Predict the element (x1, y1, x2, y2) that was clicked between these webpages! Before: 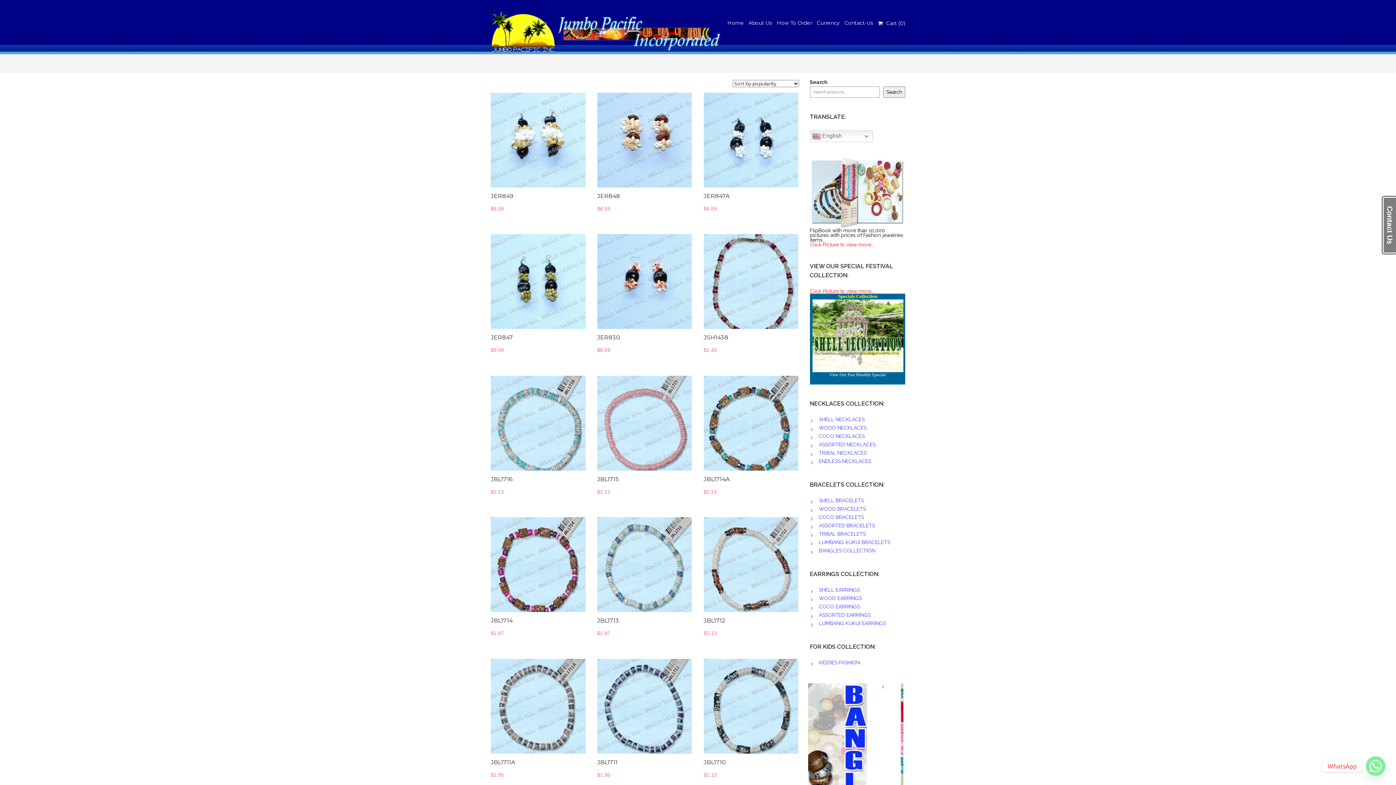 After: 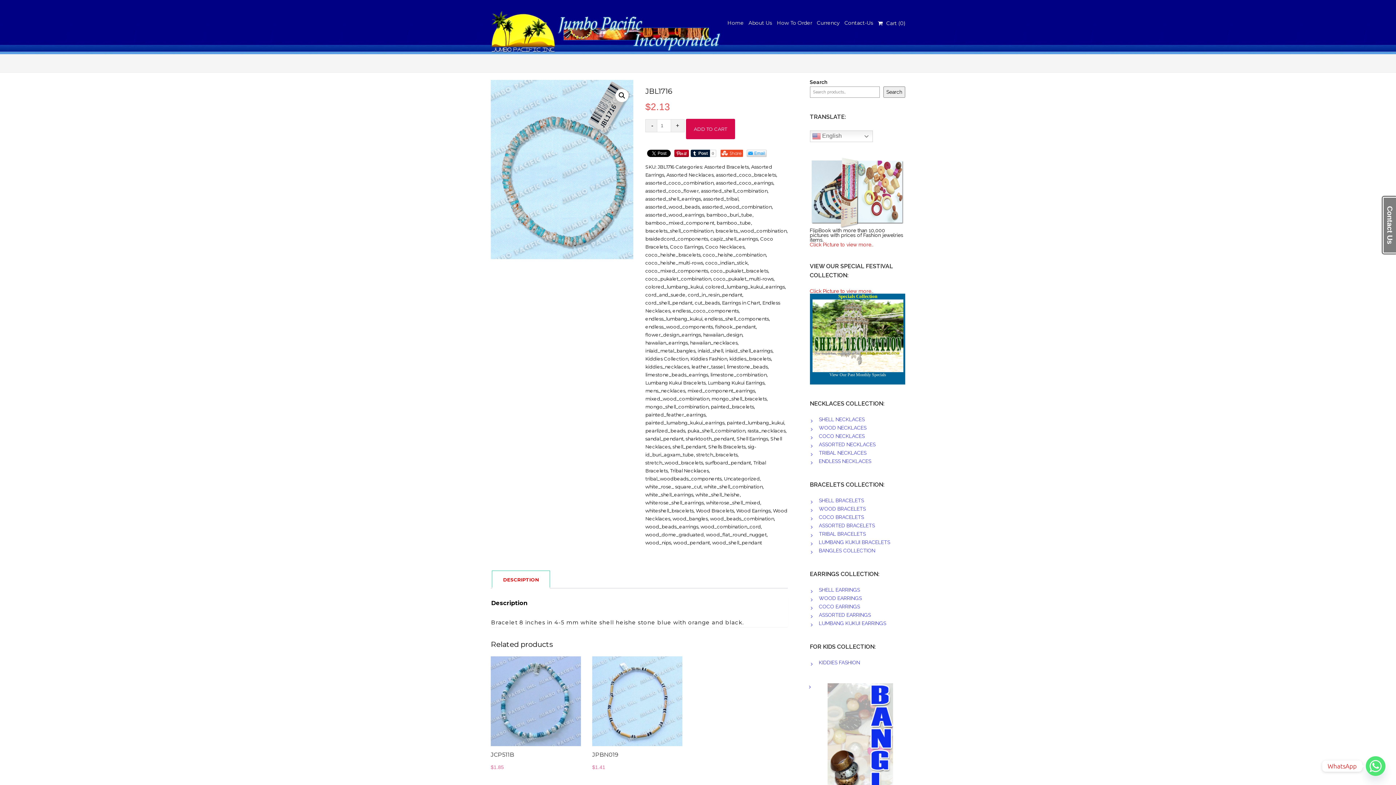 Action: bbox: (500, 420, 528, 433)